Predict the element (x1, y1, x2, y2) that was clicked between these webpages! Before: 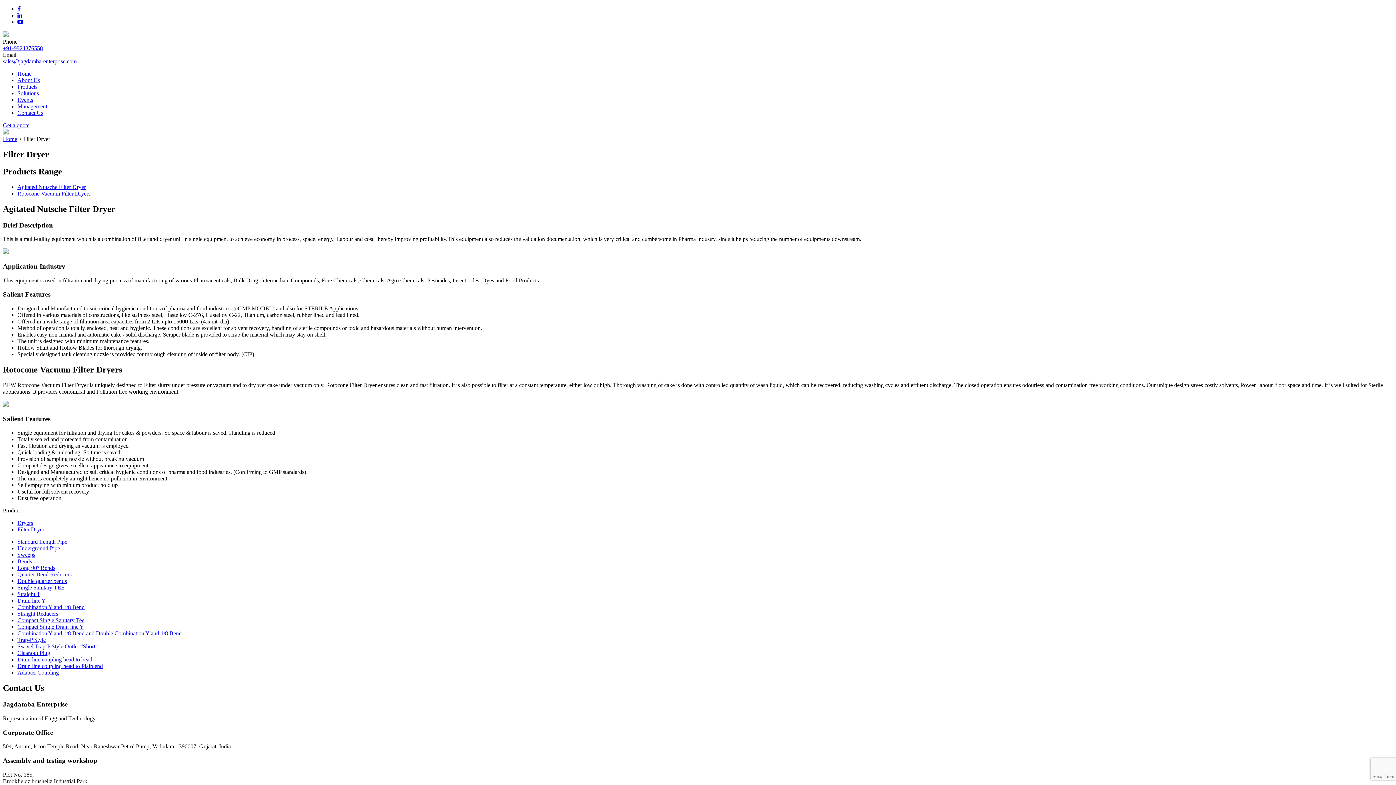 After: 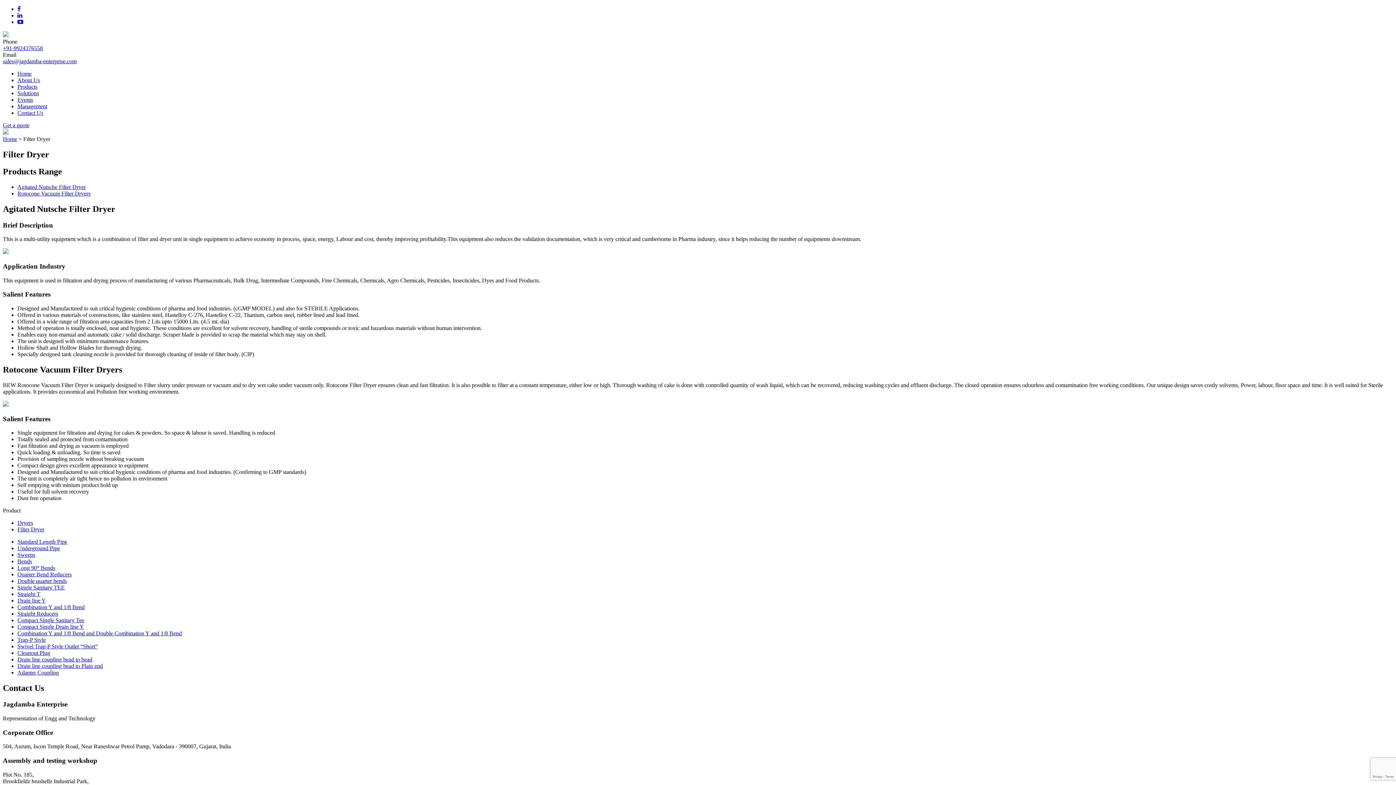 Action: bbox: (17, 18, 23, 25)